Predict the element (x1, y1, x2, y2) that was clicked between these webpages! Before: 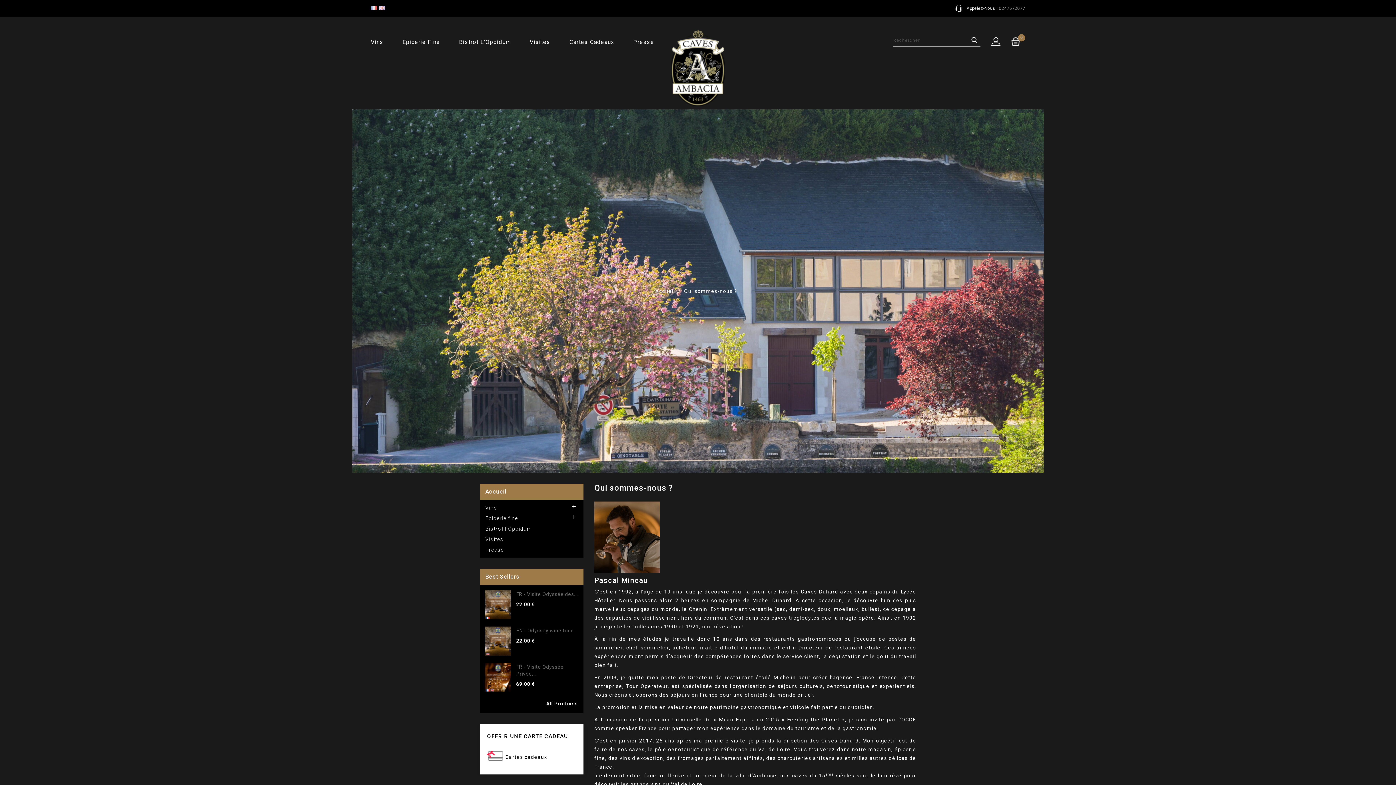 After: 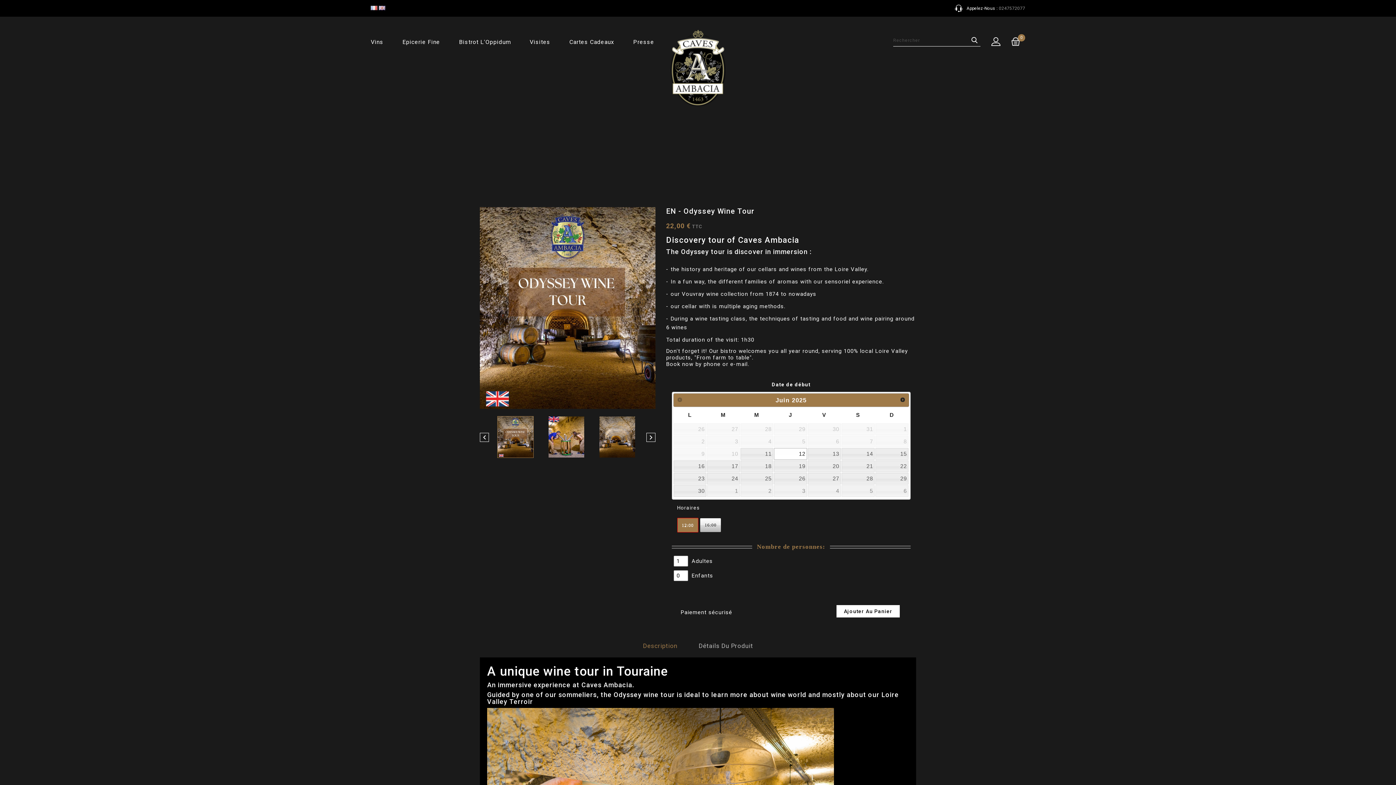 Action: bbox: (485, 638, 510, 643)